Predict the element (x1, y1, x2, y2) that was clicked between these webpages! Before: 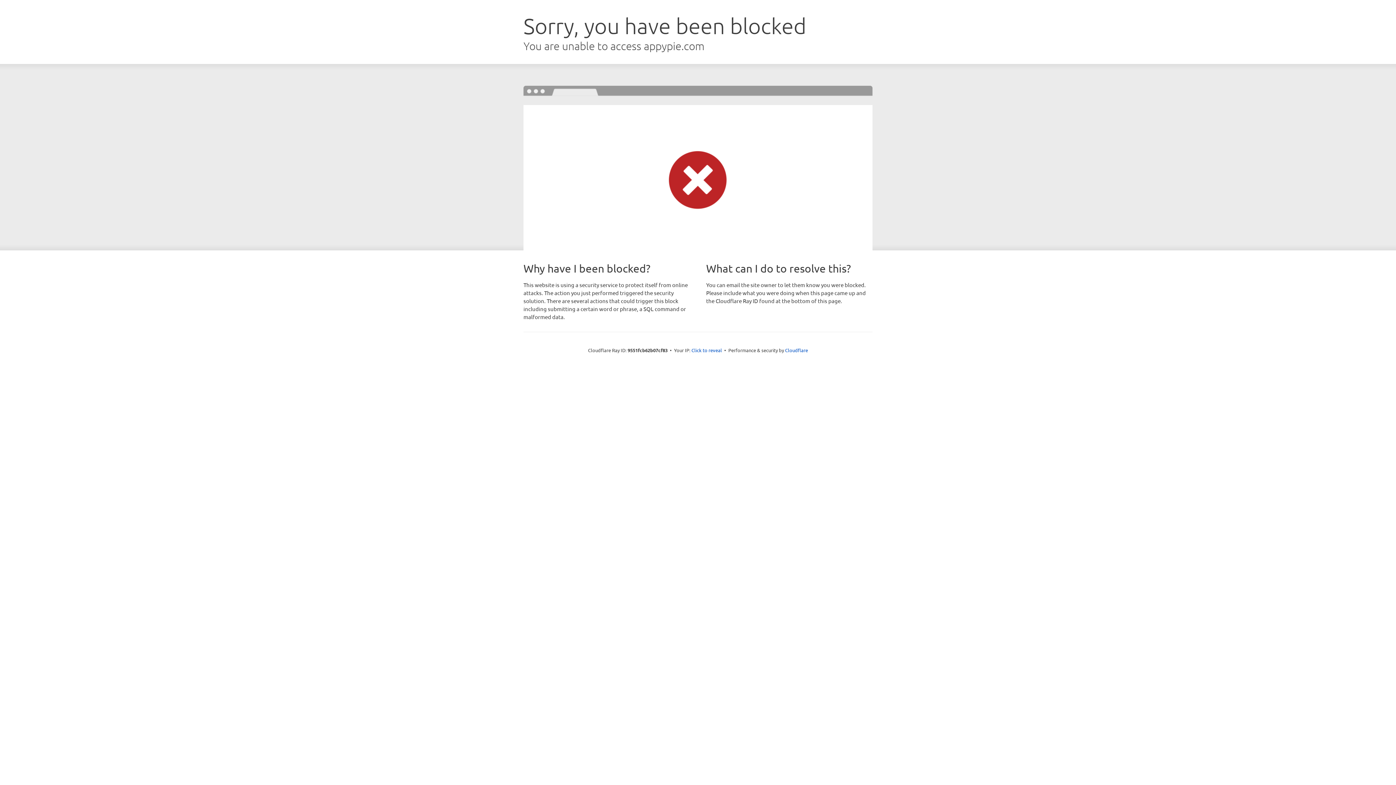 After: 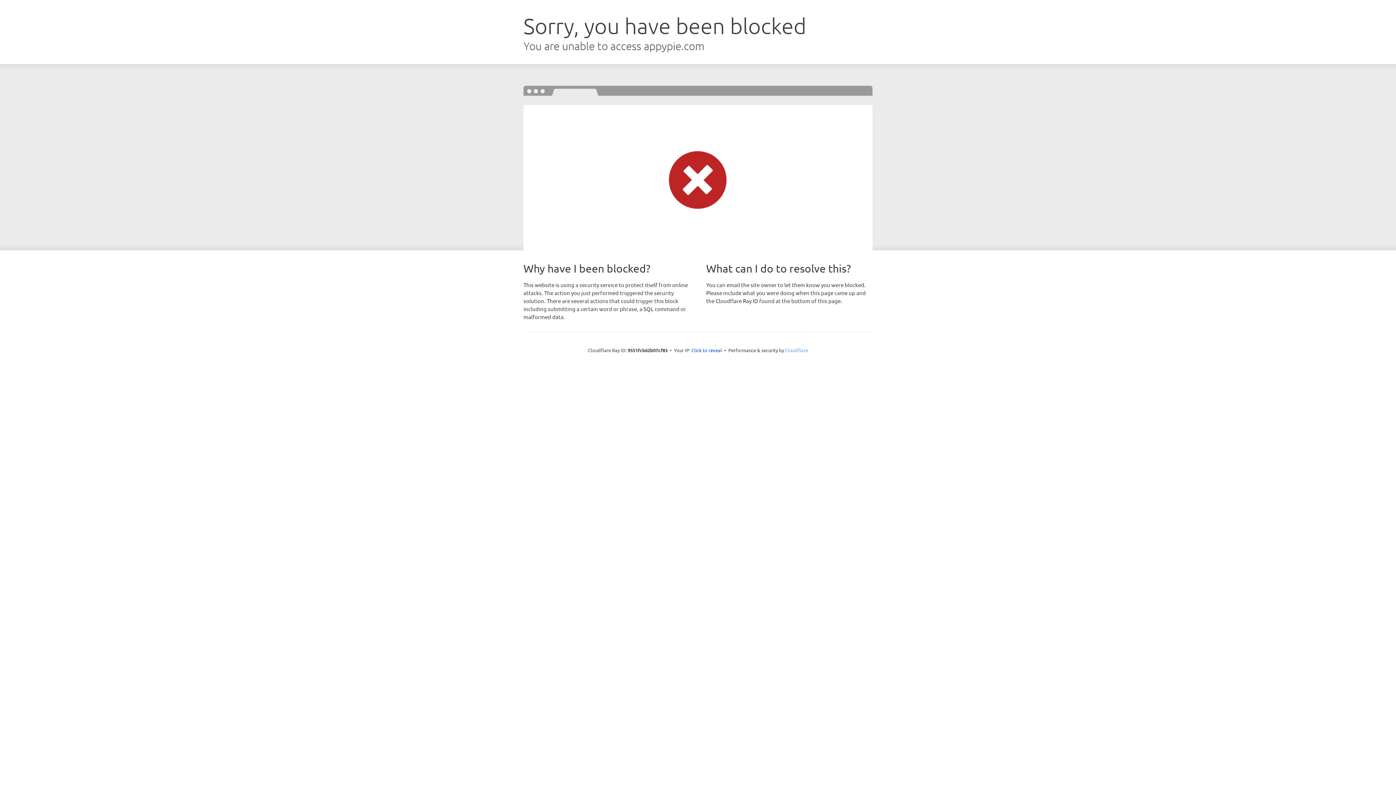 Action: bbox: (785, 347, 808, 353) label: Cloudflare